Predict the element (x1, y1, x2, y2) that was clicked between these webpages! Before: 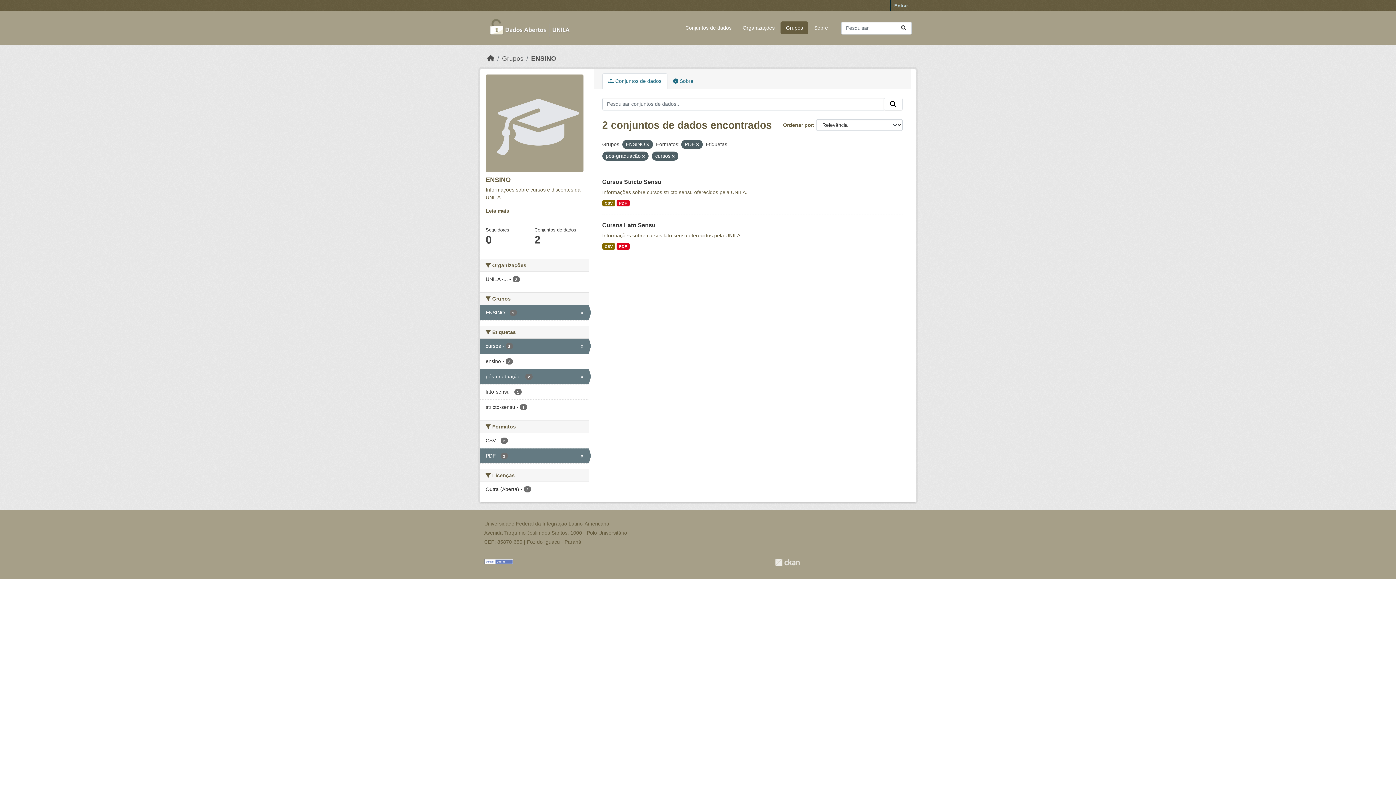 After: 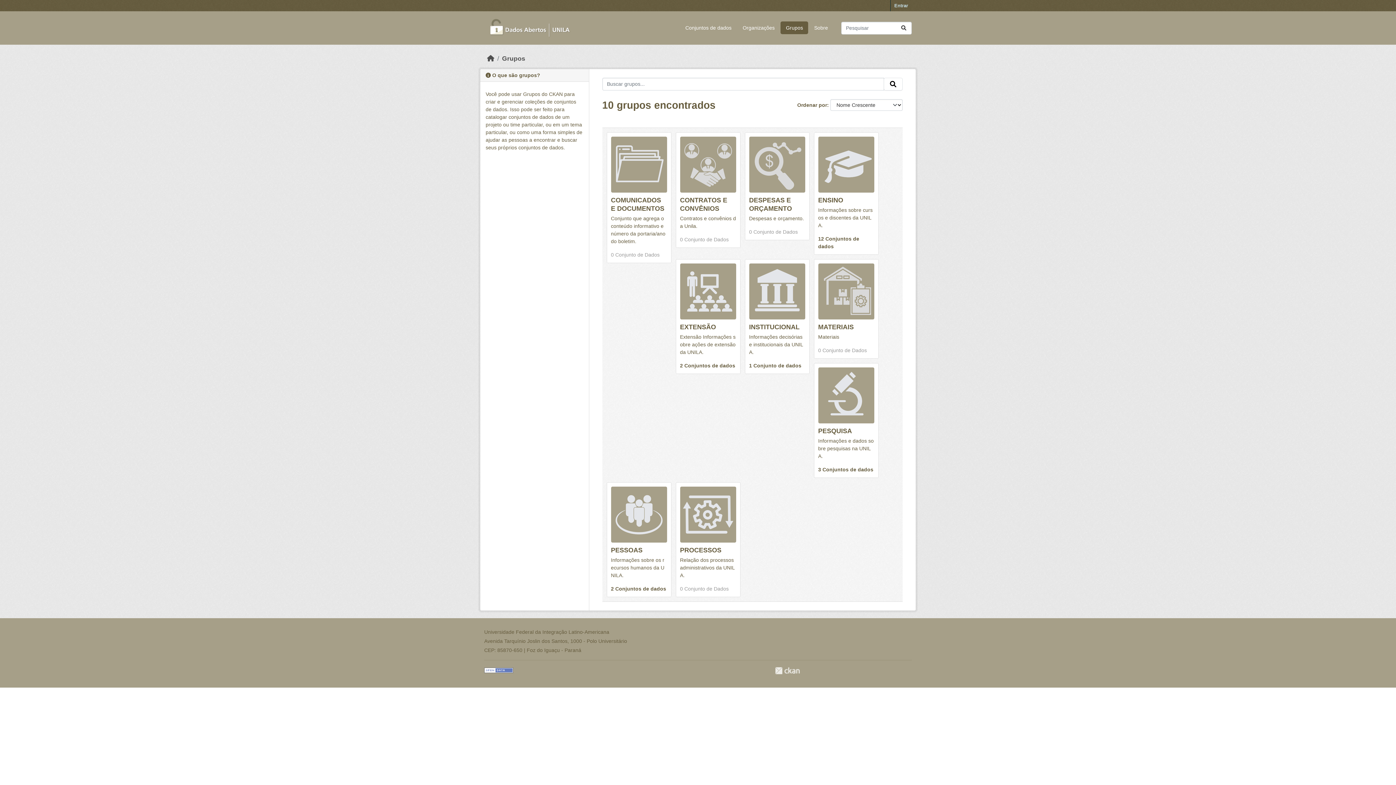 Action: label: Grupos bbox: (780, 21, 808, 34)